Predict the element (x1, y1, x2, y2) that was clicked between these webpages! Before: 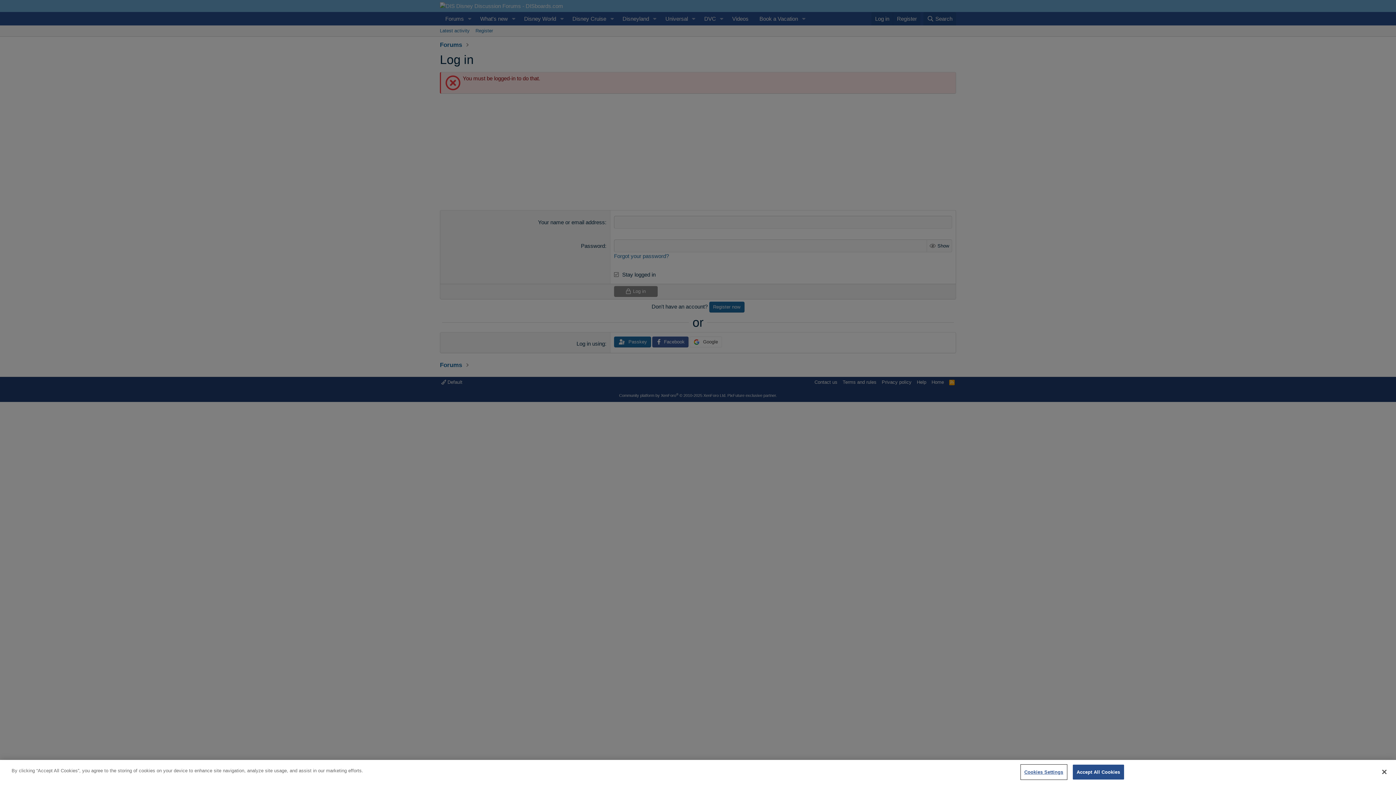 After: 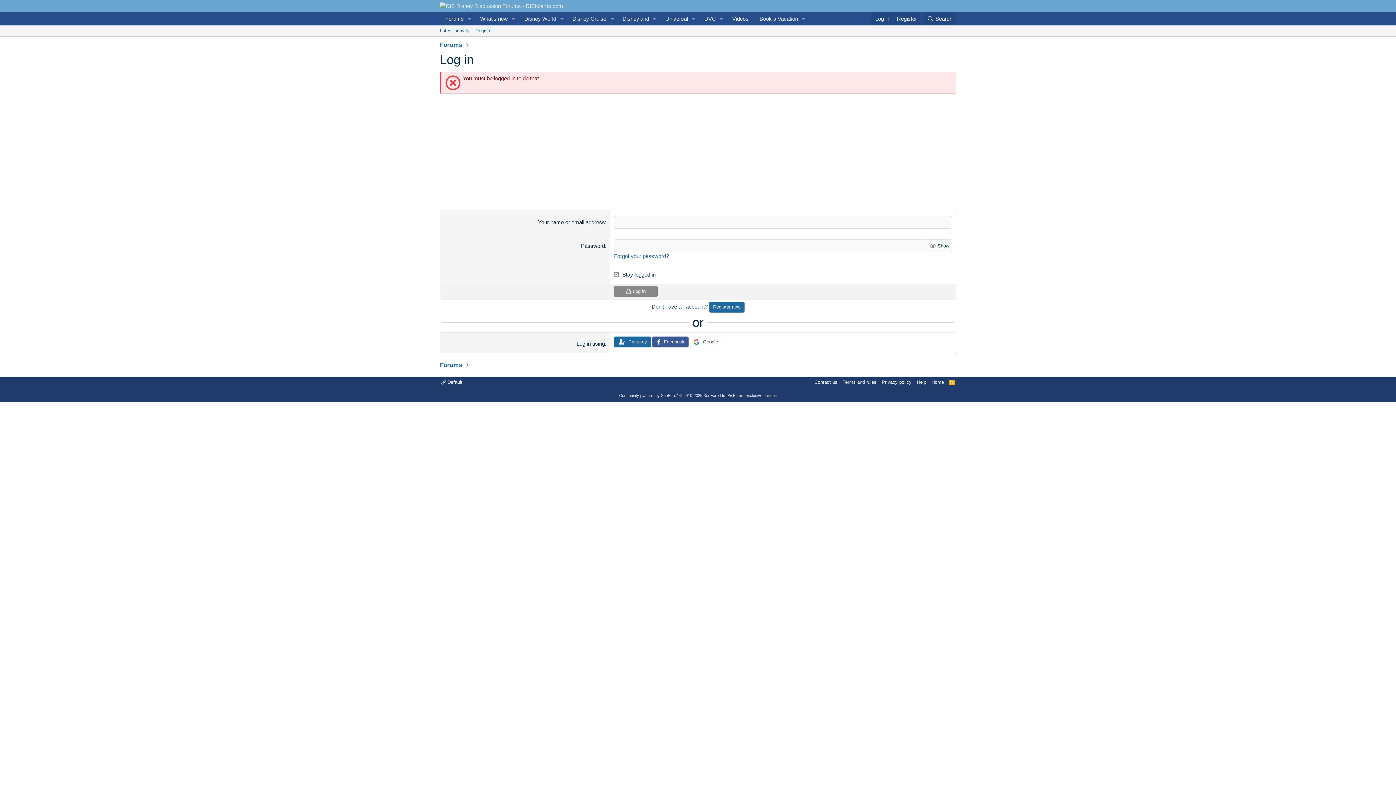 Action: label: Accept All Cookies bbox: (1072, 765, 1124, 780)